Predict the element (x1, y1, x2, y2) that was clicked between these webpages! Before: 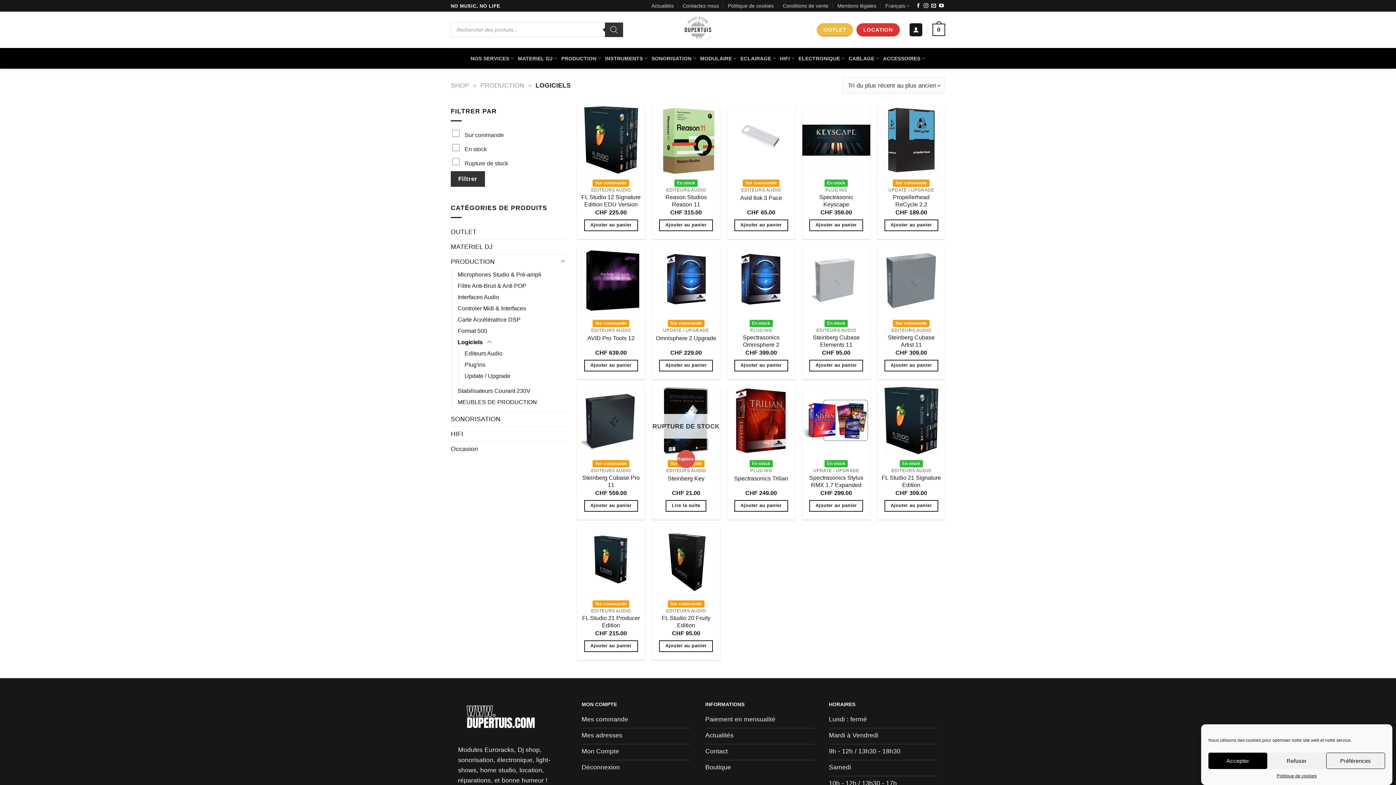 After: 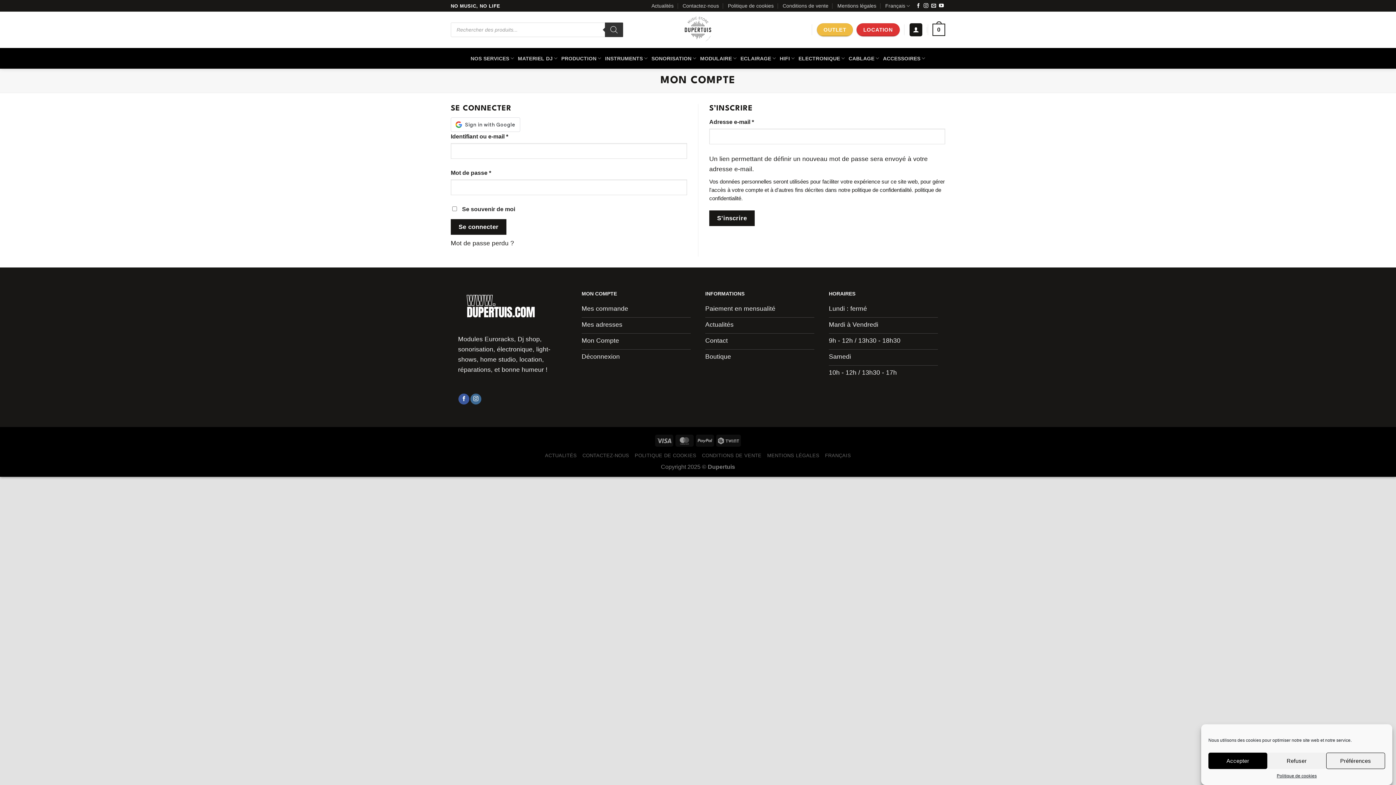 Action: bbox: (581, 744, 690, 760) label: Mon Compte